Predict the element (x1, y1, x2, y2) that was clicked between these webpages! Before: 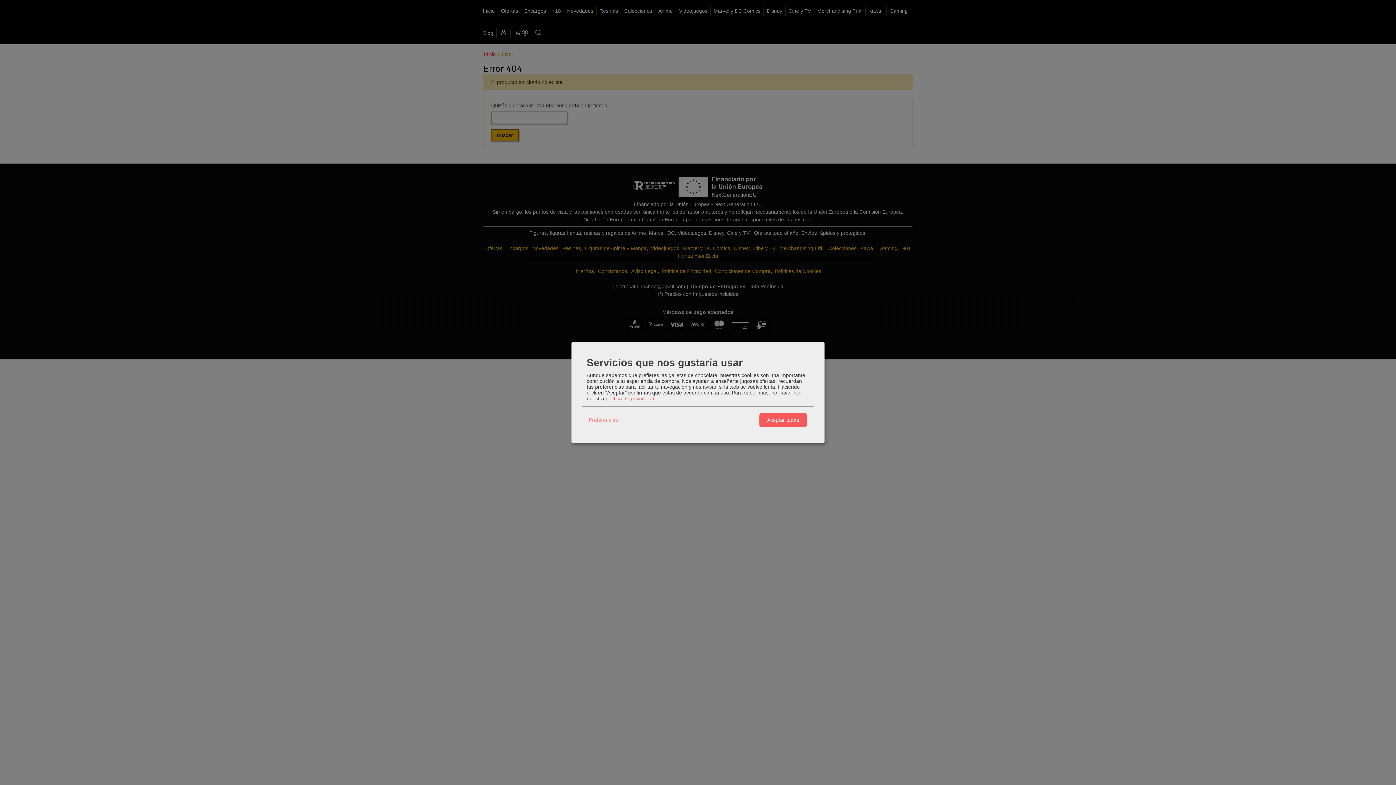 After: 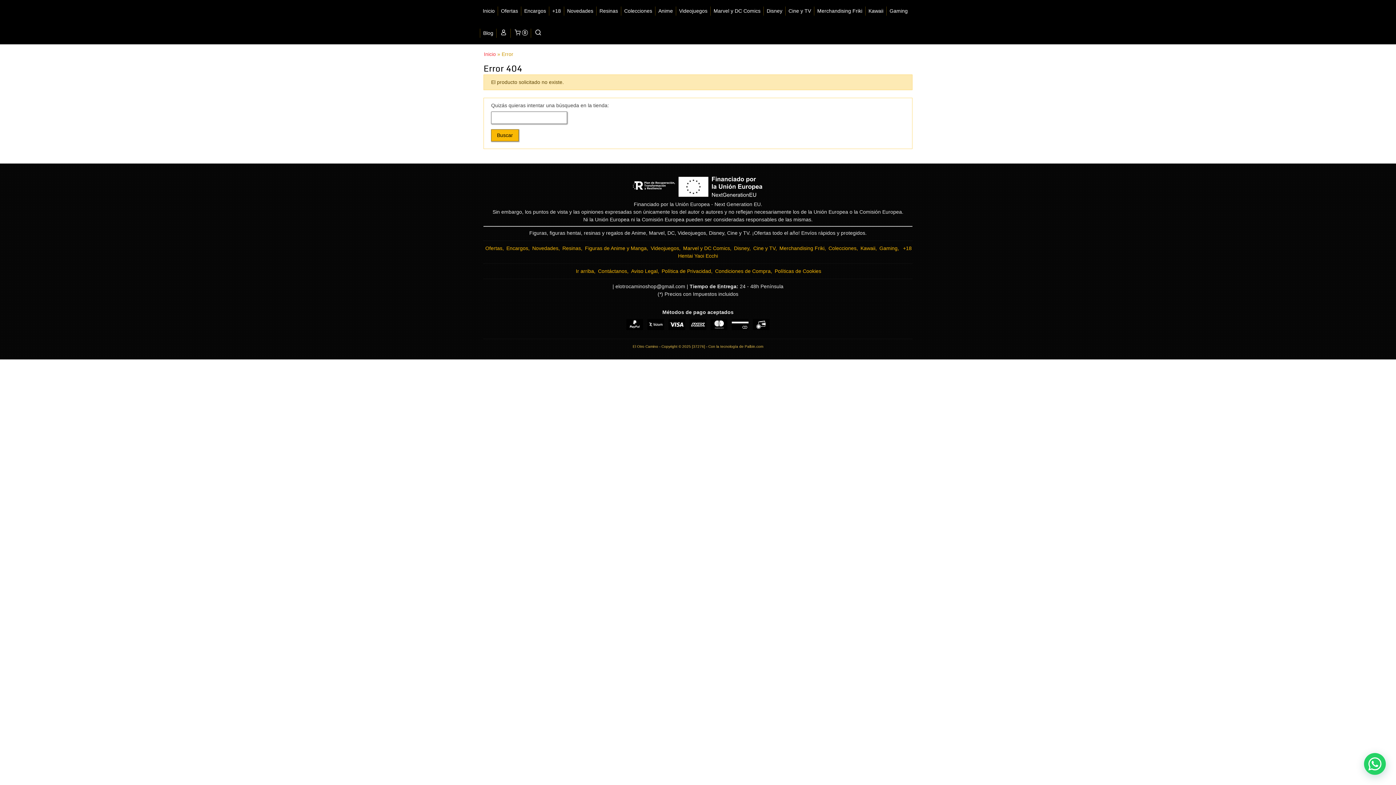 Action: bbox: (759, 413, 806, 427) label: Aceptar todas